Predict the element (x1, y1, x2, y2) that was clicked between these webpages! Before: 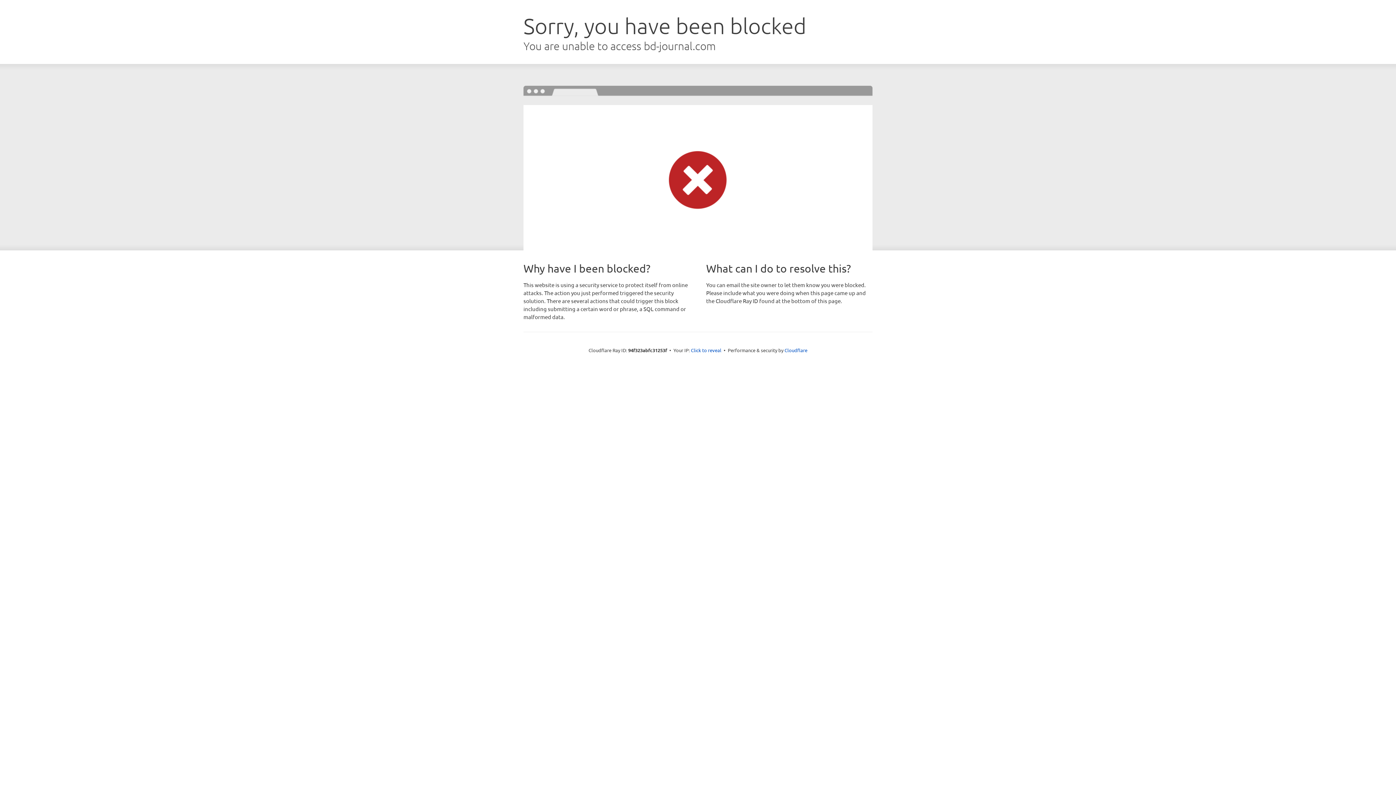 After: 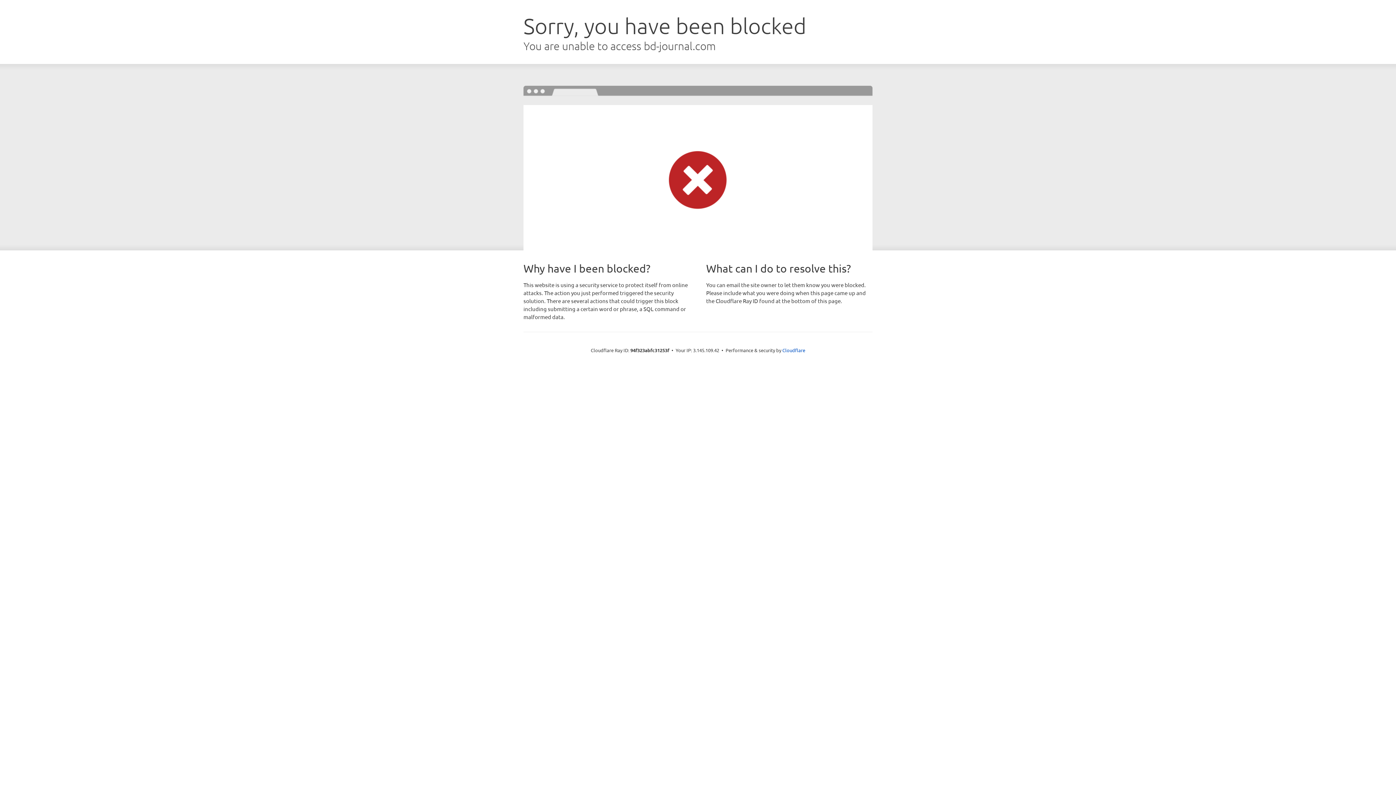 Action: label: Click to reveal bbox: (691, 346, 721, 353)